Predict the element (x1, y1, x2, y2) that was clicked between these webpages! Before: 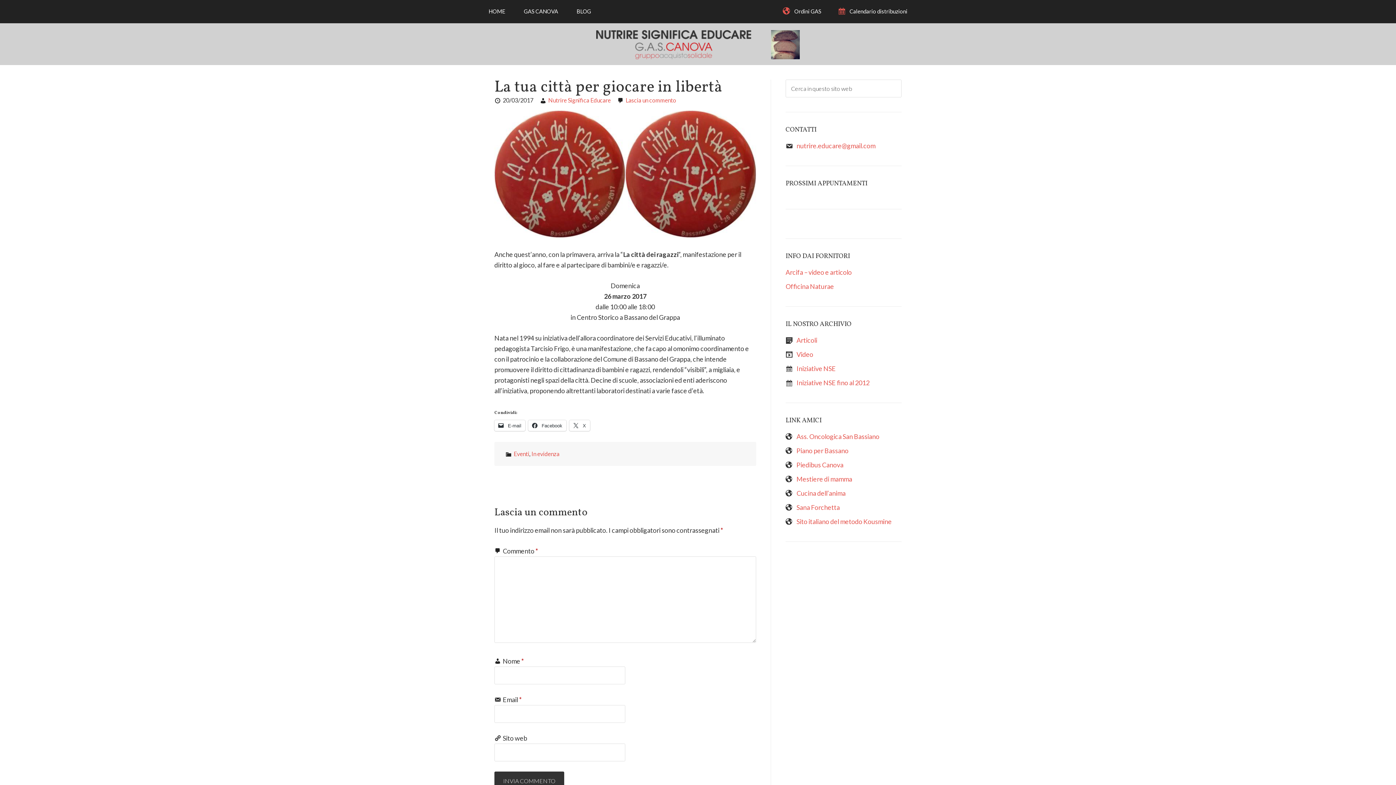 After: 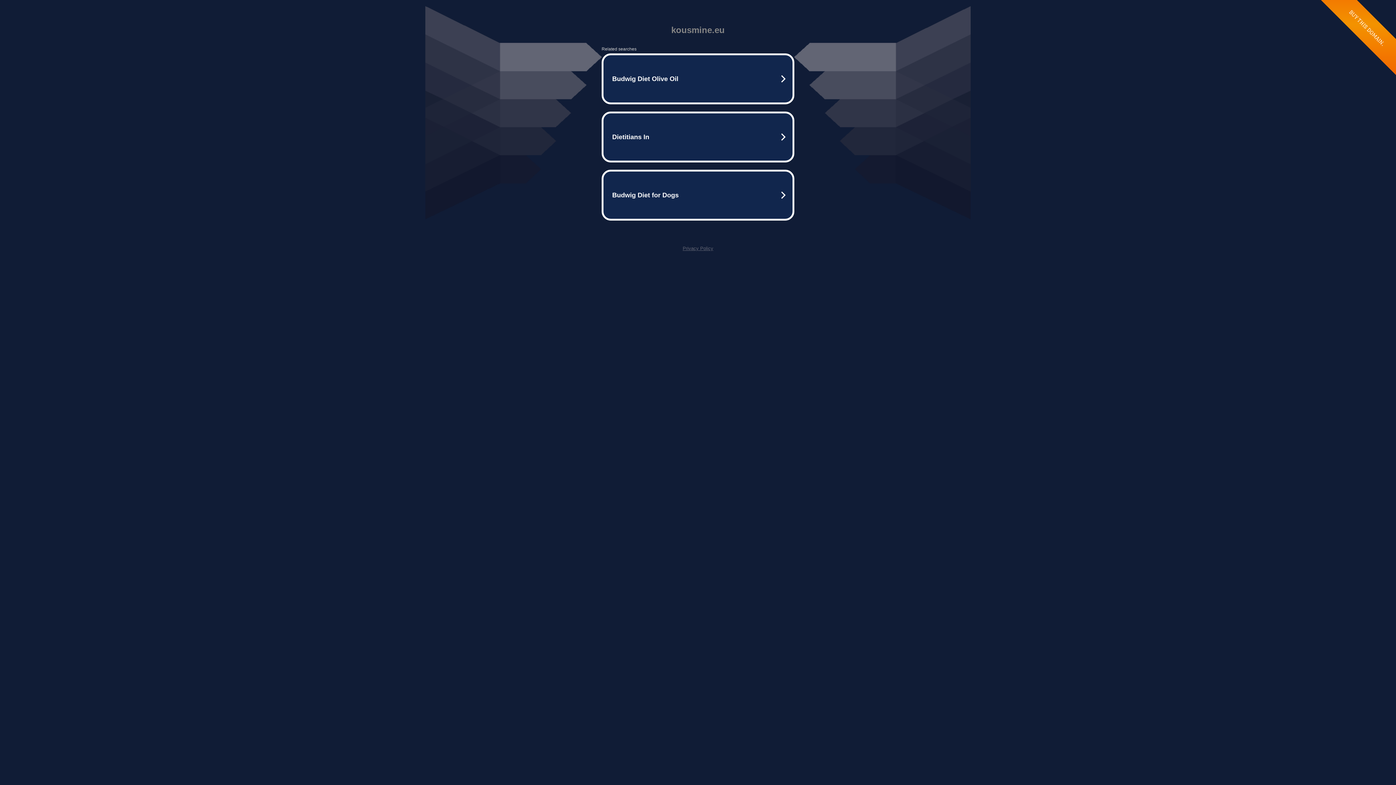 Action: bbox: (785, 517, 895, 525) label: Sito italiano del metodo Kousmine